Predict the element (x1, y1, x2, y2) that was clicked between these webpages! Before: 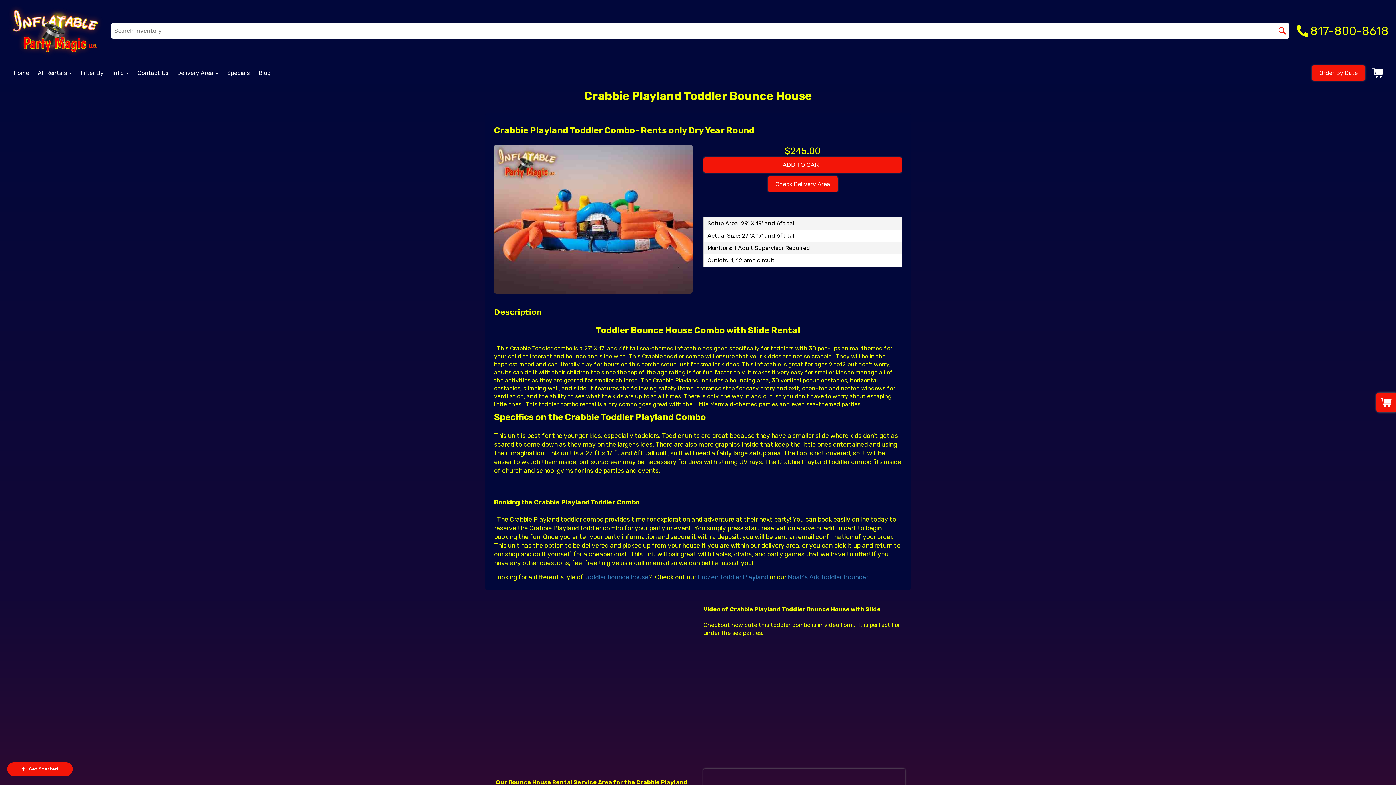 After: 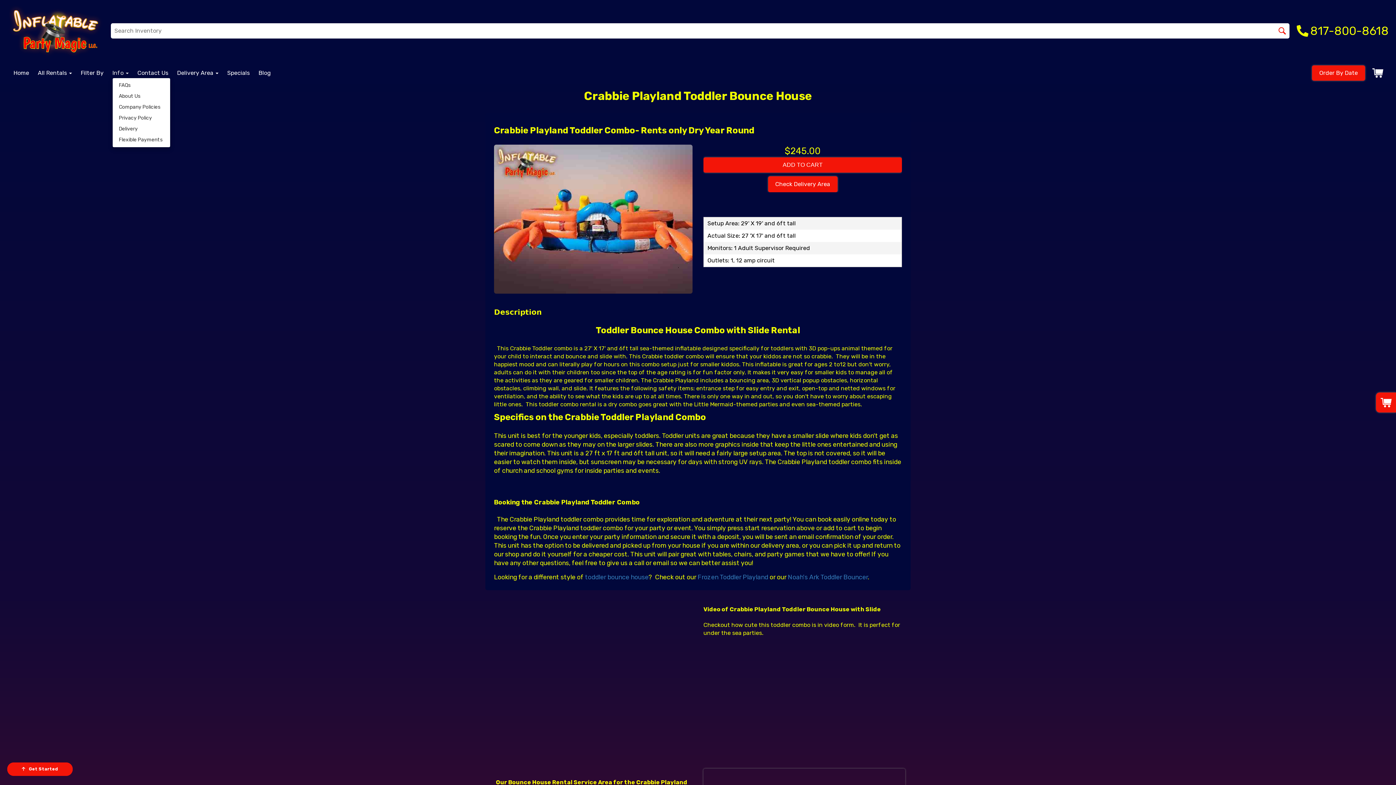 Action: label: Info  bbox: (112, 69, 128, 76)